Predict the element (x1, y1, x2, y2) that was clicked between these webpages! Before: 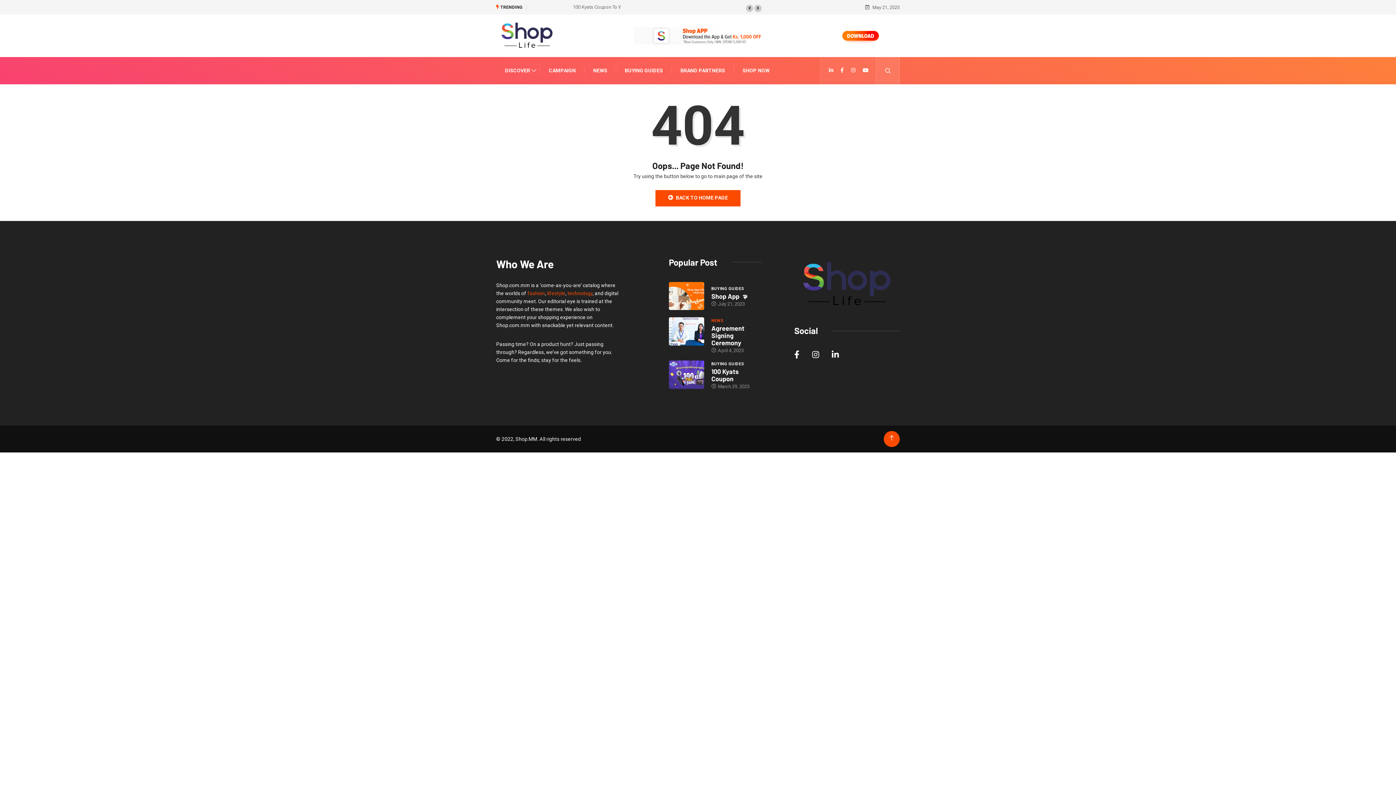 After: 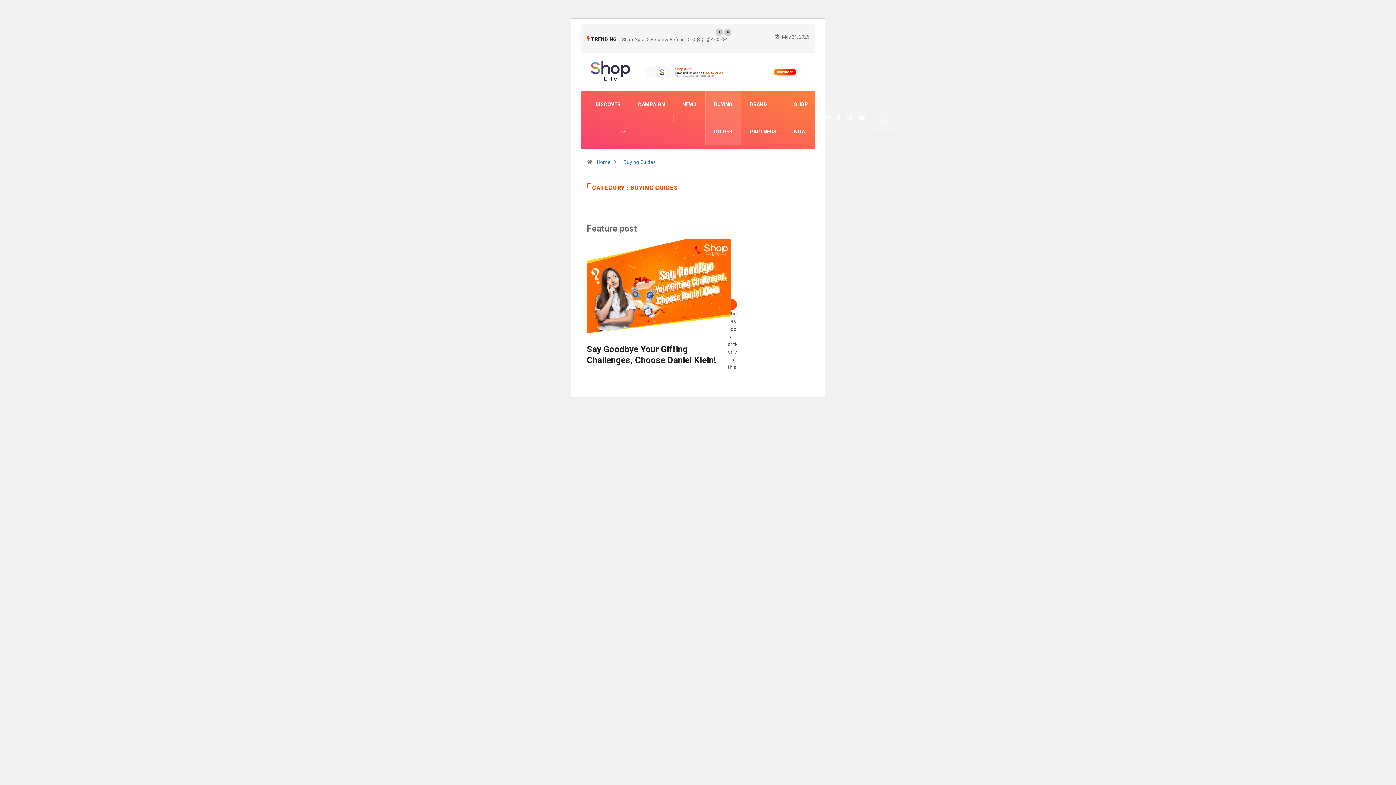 Action: label: BUYING GUIDES bbox: (711, 360, 744, 368)